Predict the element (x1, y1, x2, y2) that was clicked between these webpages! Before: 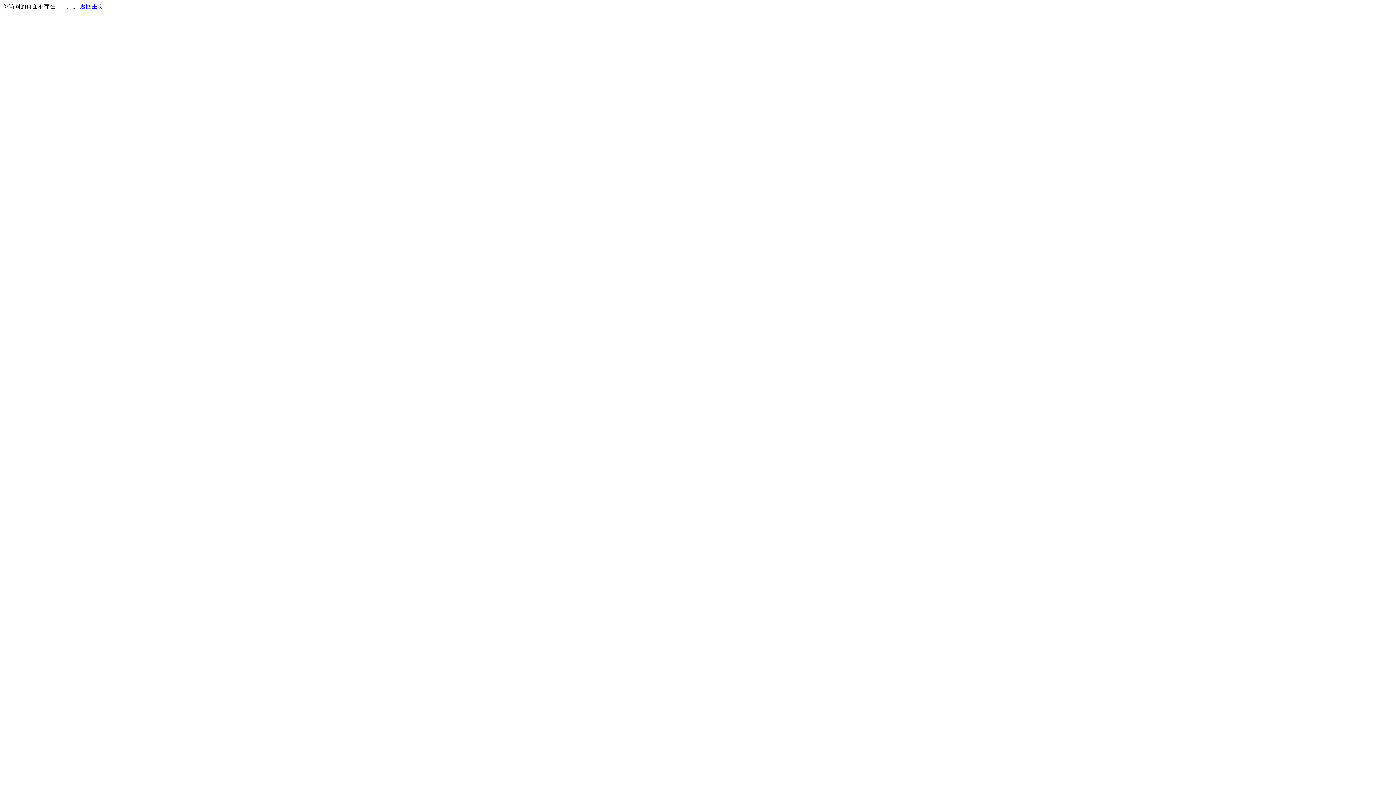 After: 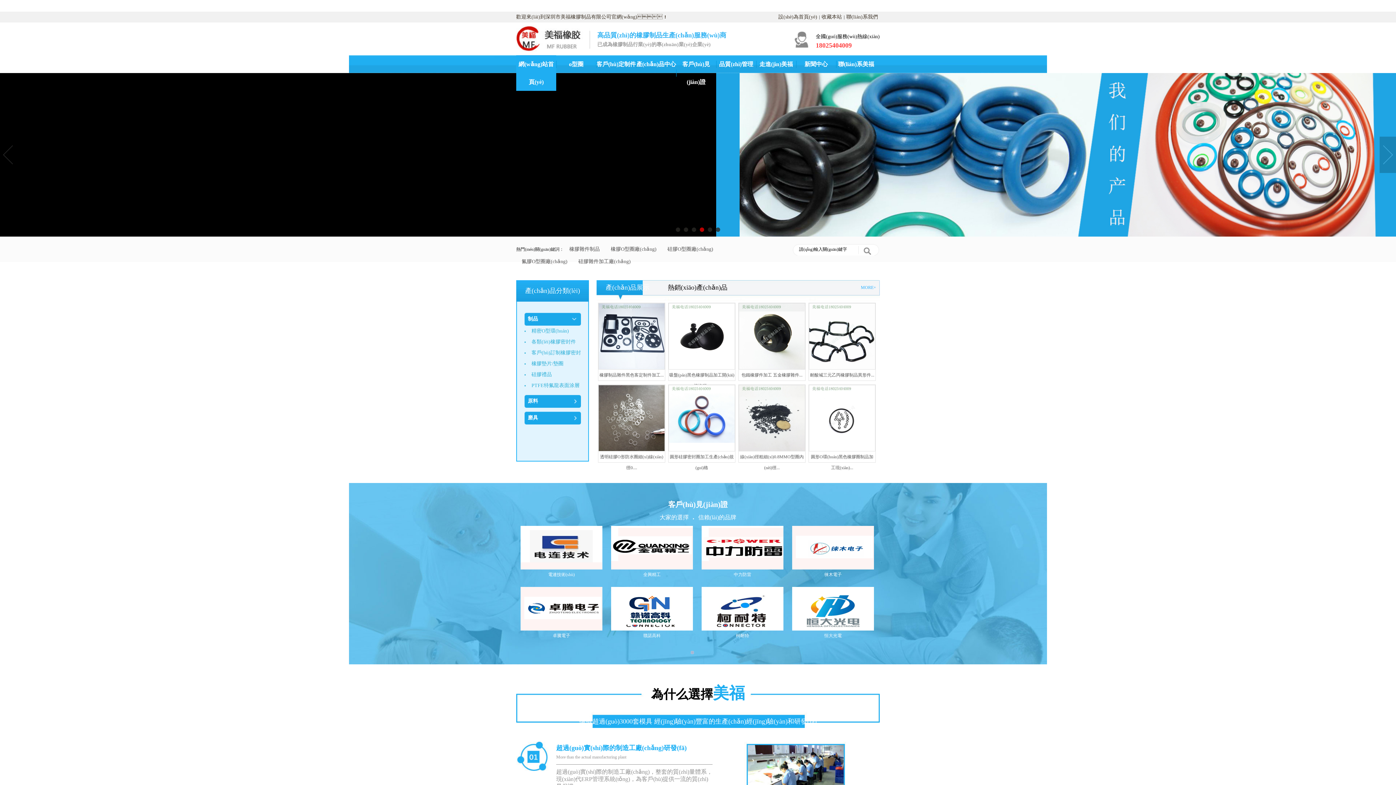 Action: bbox: (80, 3, 103, 9) label: 返回主页